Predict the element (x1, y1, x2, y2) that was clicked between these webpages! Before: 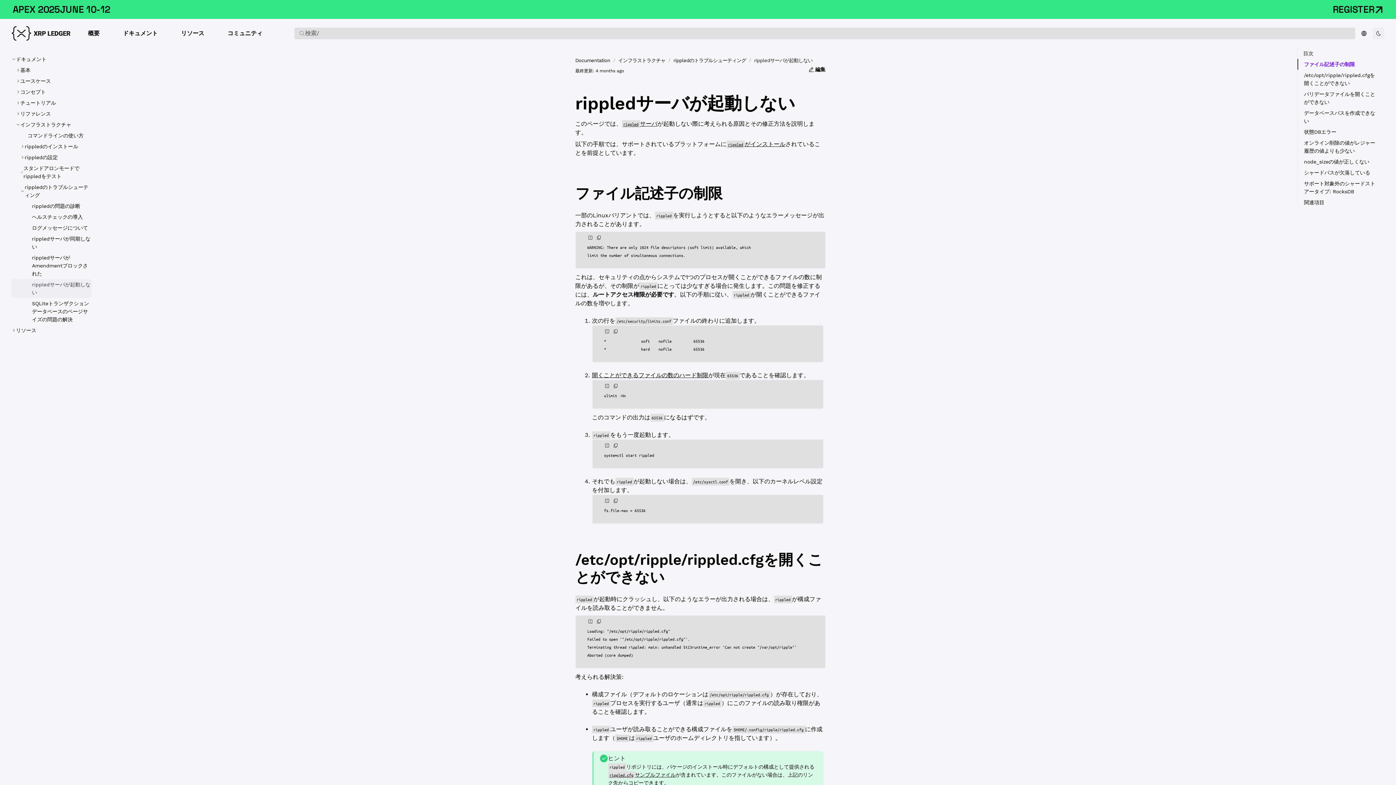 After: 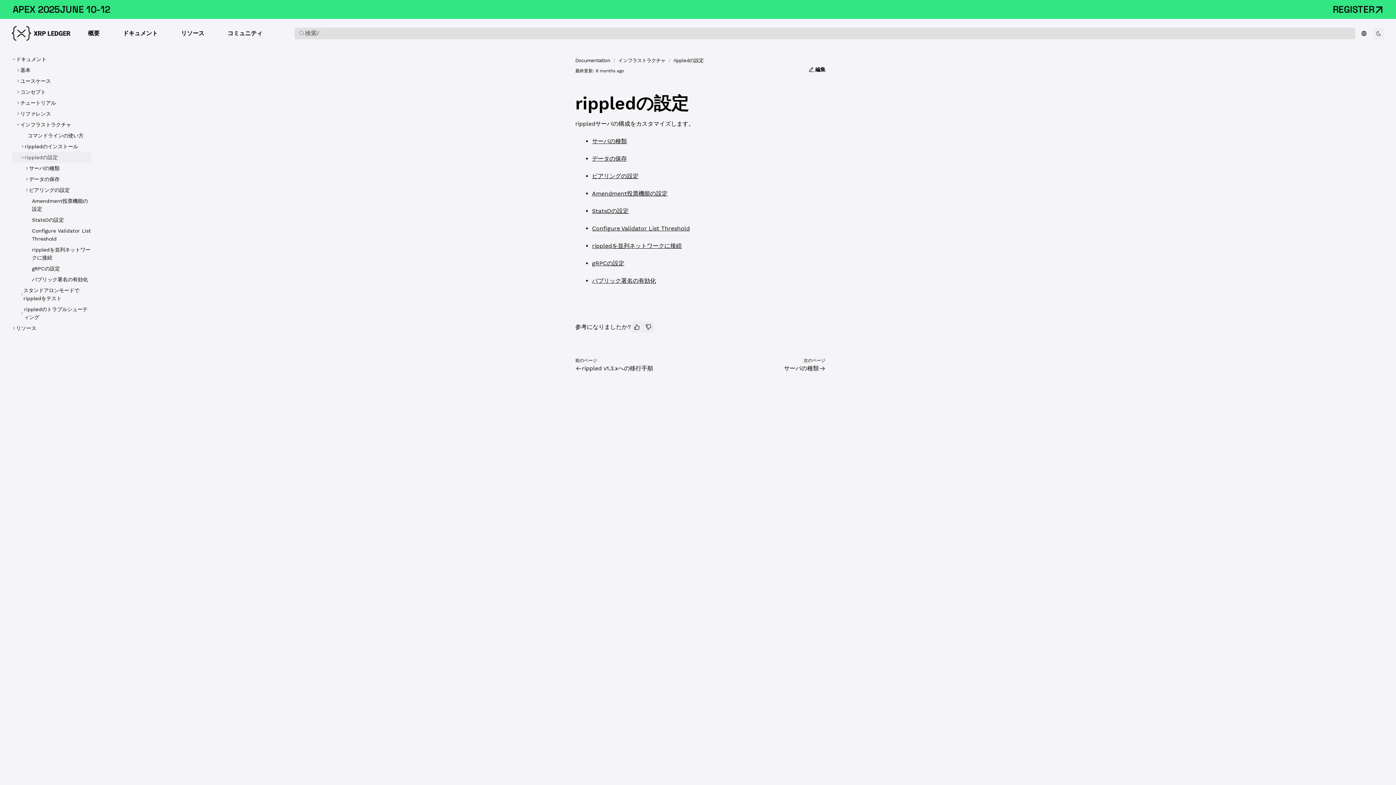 Action: bbox: (0, 152, 103, 162) label: rippledの設定